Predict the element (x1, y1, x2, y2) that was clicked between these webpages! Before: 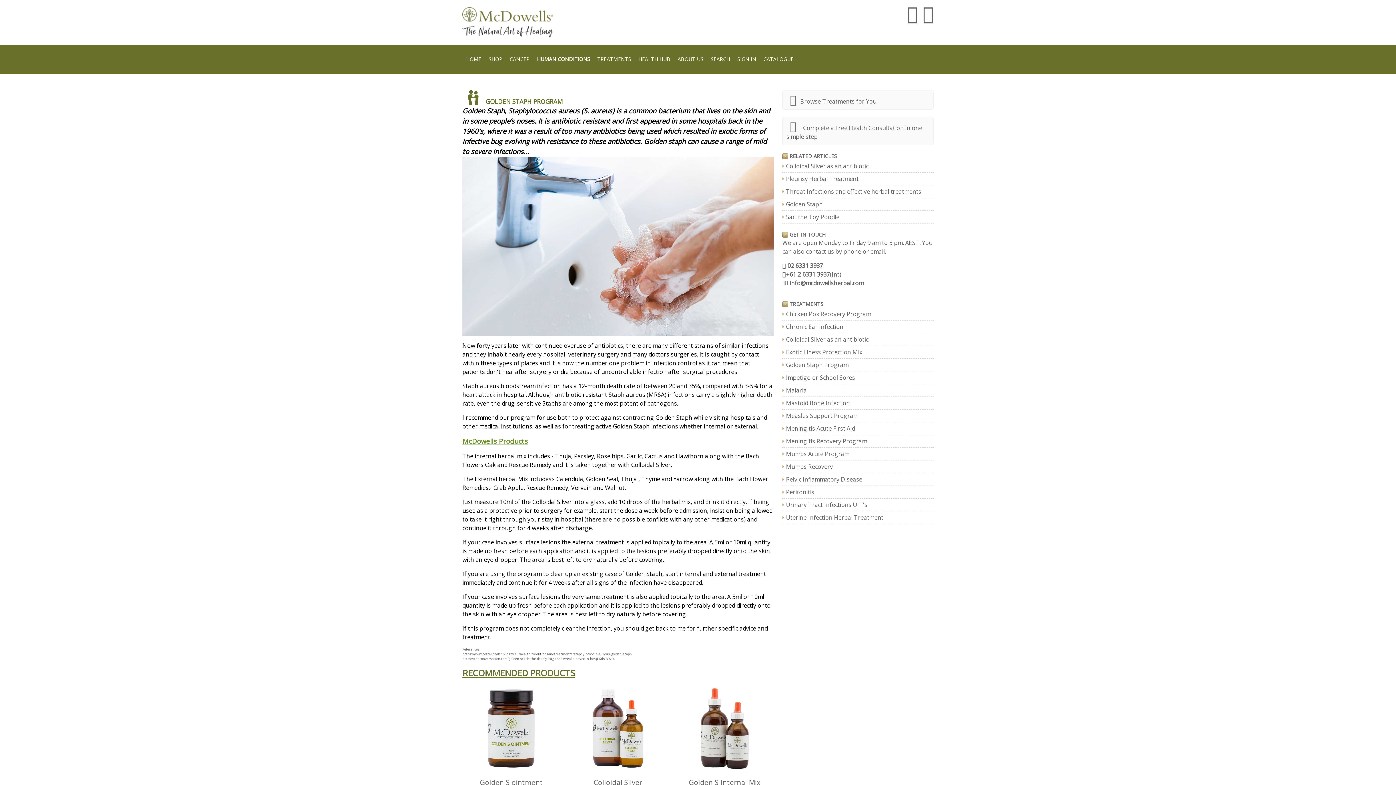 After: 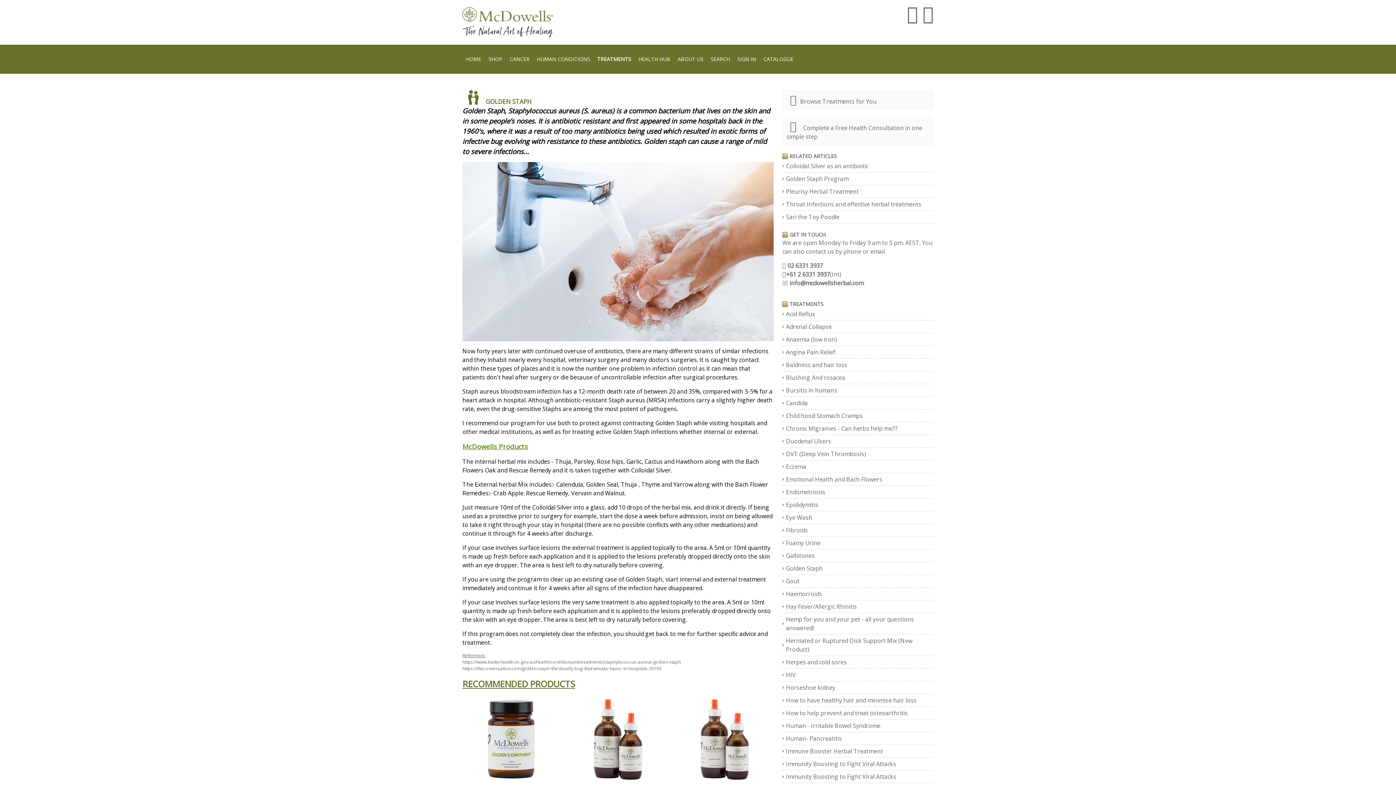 Action: bbox: (786, 200, 822, 208) label: Golden Staph